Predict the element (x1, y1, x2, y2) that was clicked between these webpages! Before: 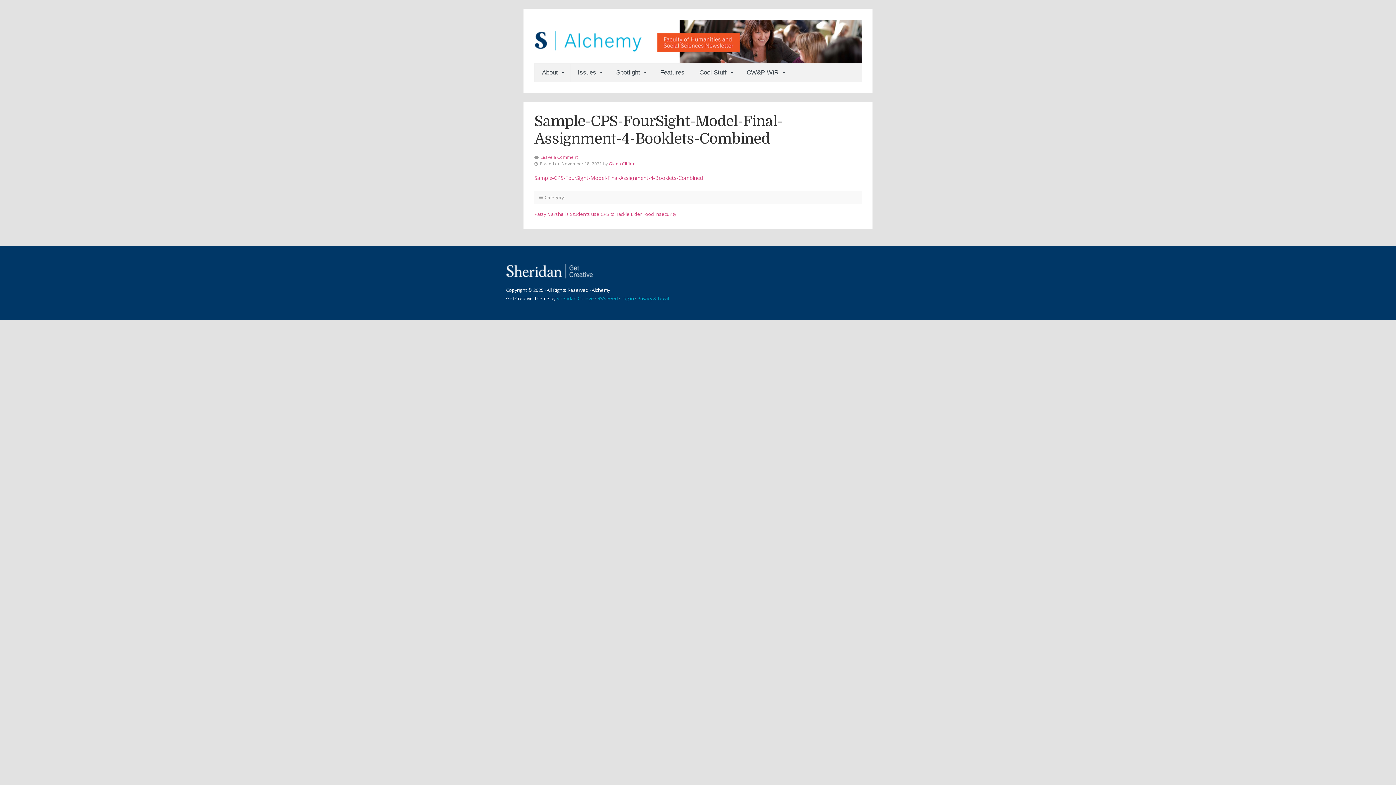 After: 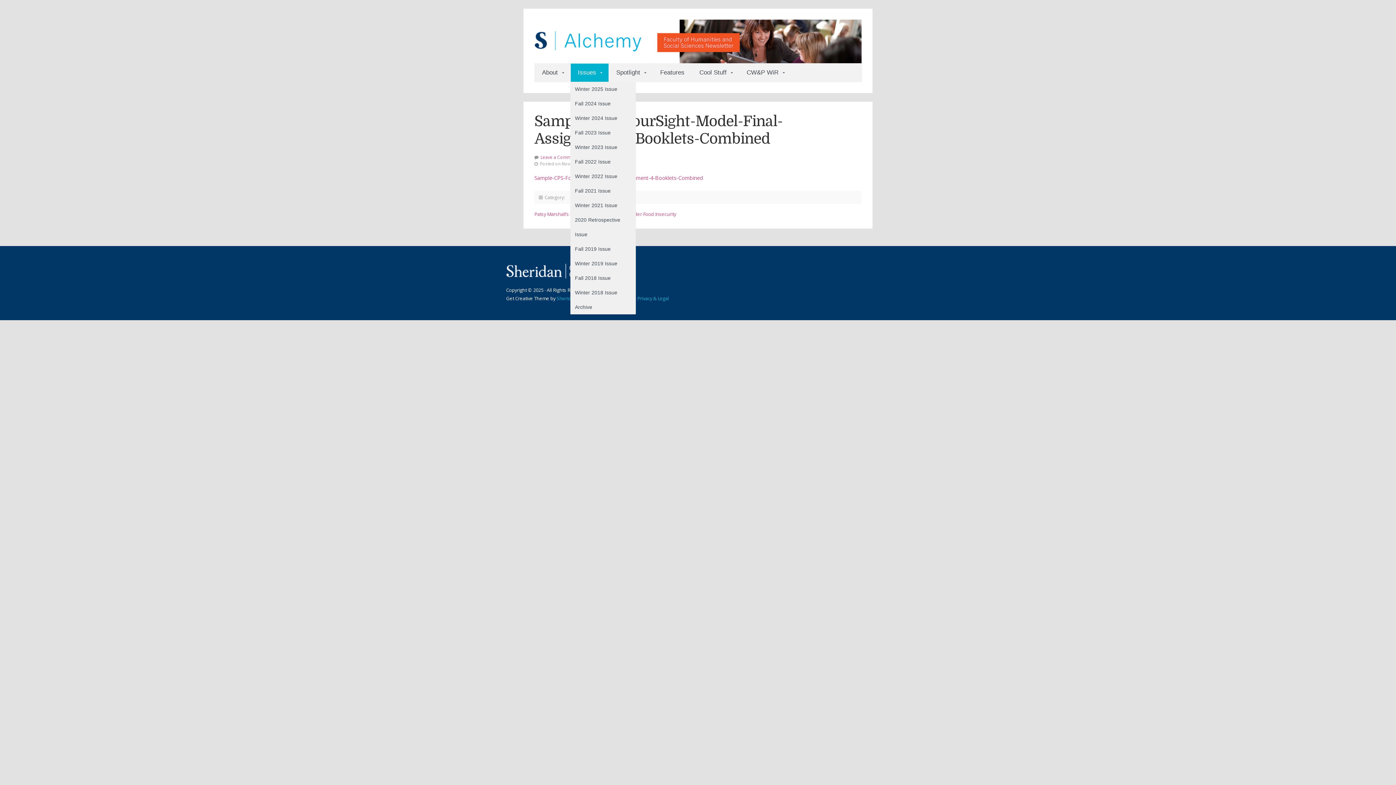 Action: bbox: (570, 63, 608, 81) label: Issues